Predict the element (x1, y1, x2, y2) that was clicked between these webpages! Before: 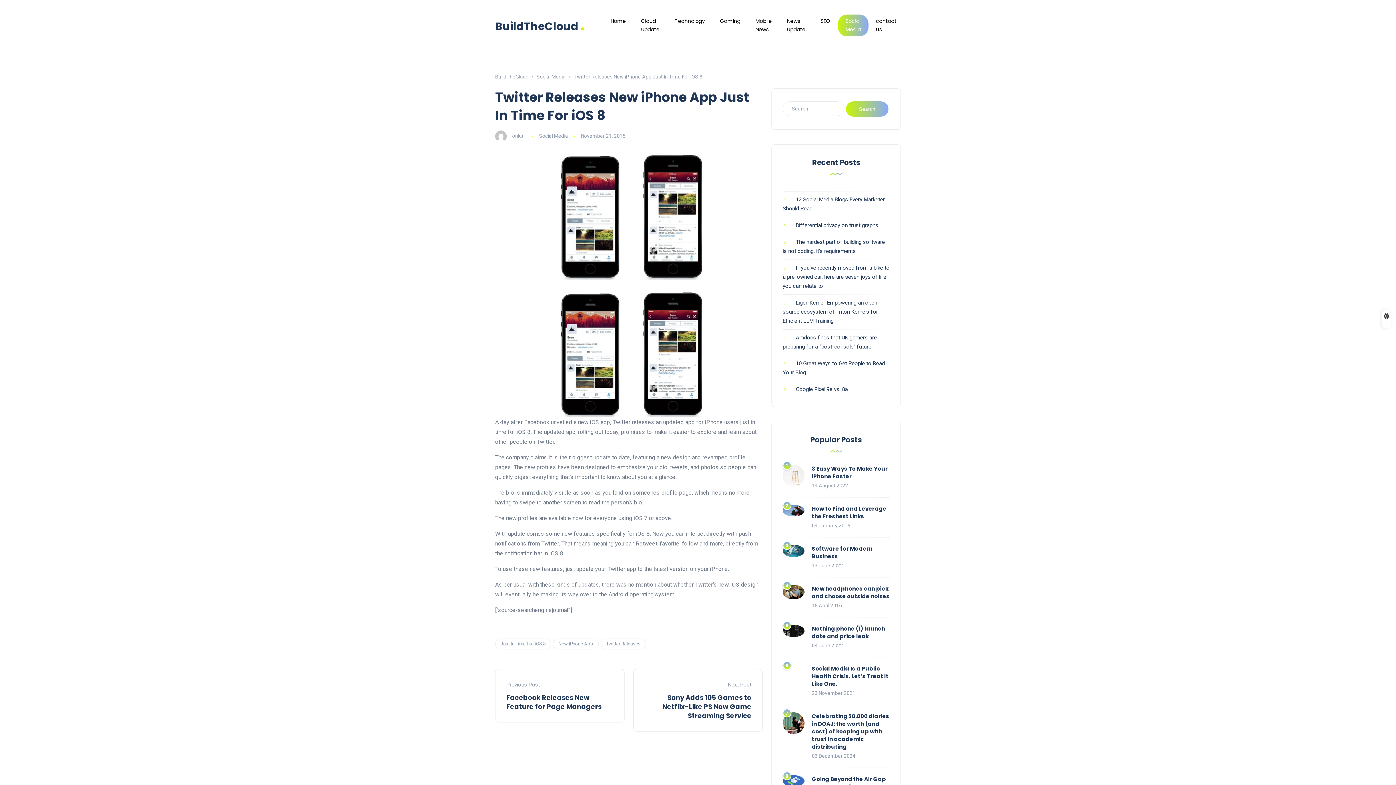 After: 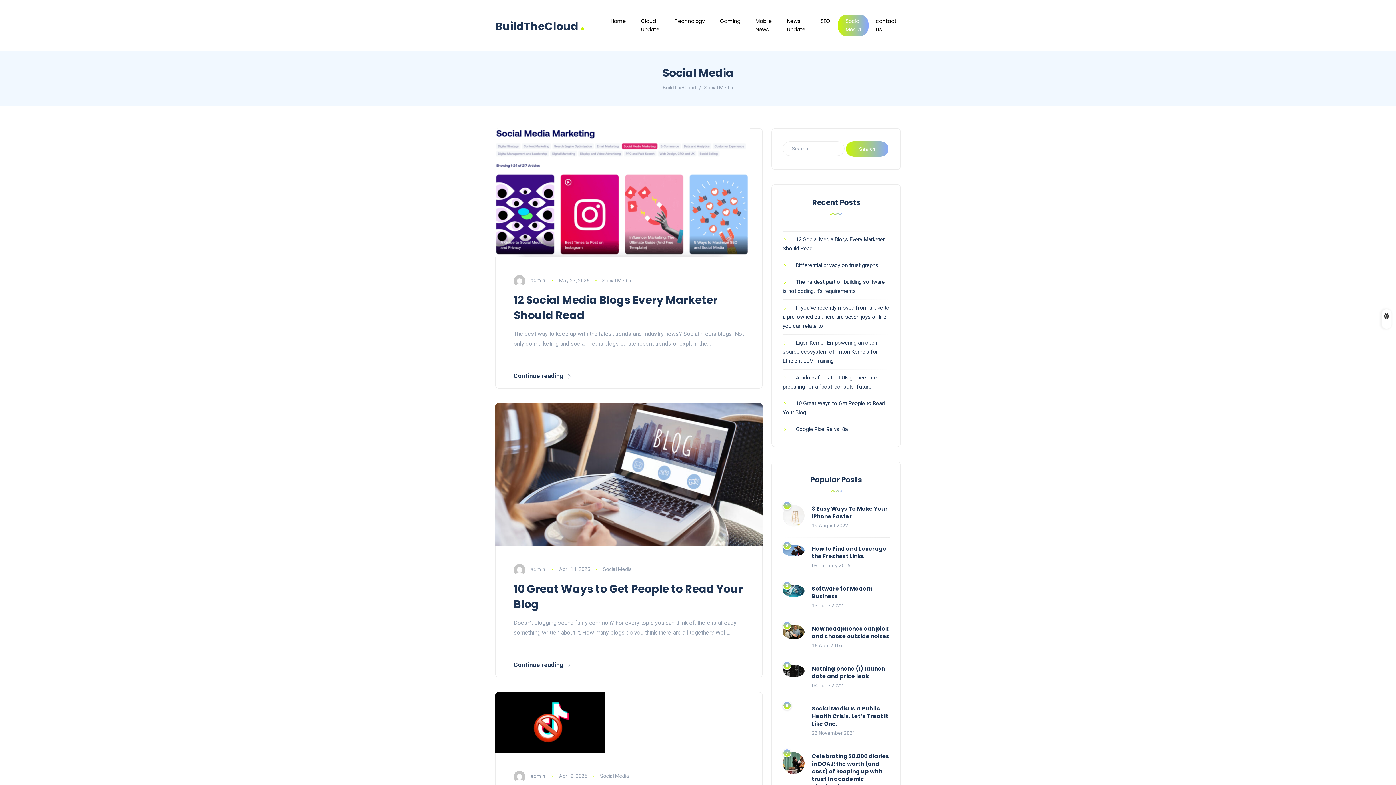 Action: bbox: (838, 14, 868, 36) label: Social Media